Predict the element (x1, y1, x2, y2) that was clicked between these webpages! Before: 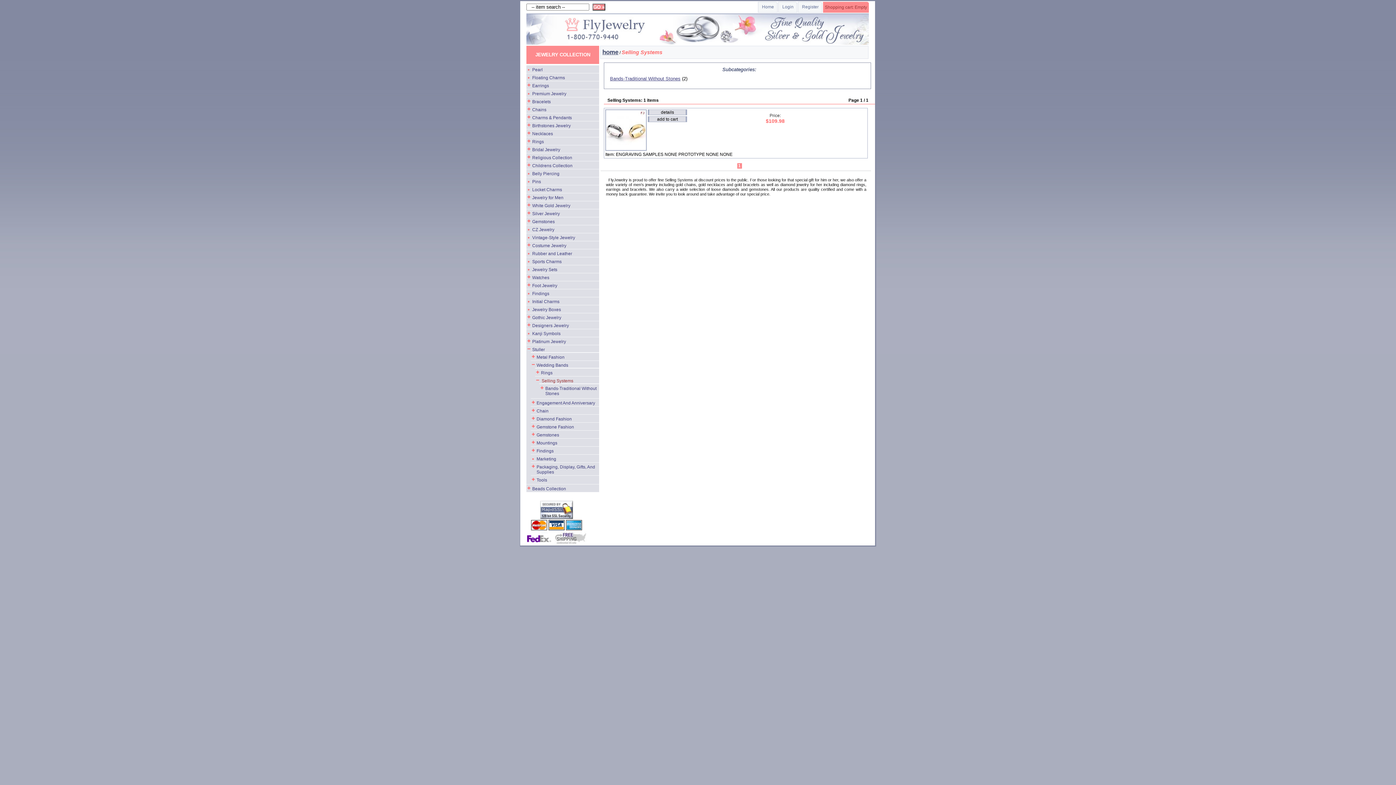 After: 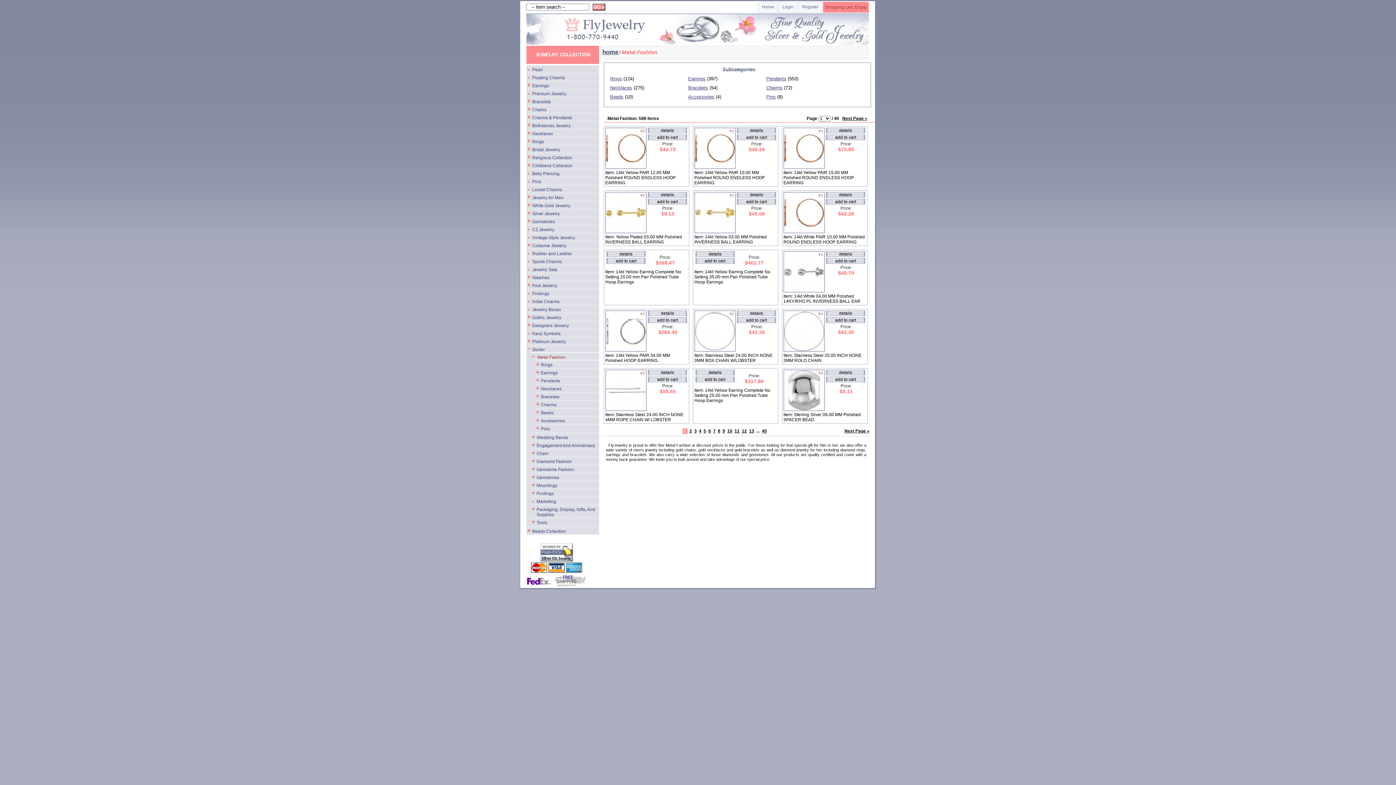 Action: bbox: (536, 354, 564, 360) label: Metal Fashion